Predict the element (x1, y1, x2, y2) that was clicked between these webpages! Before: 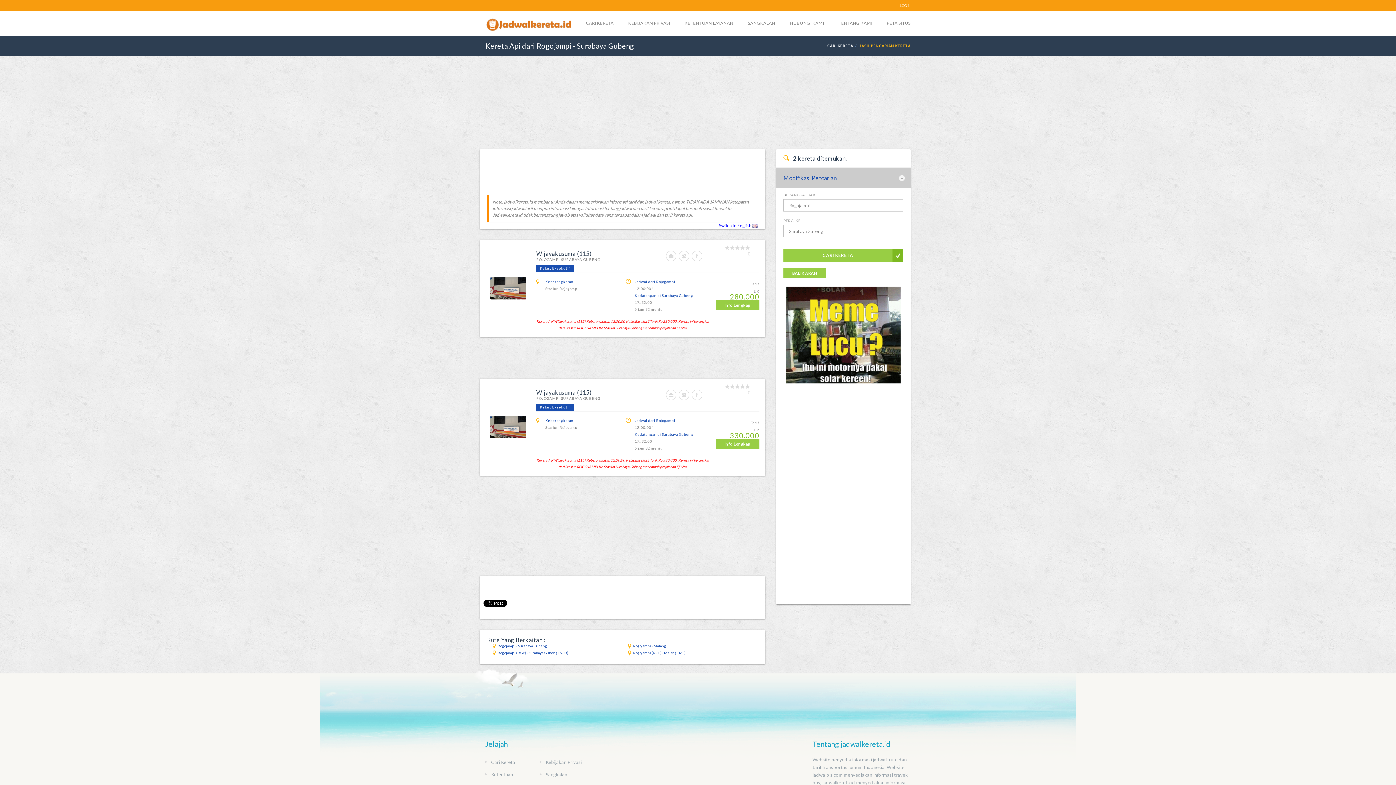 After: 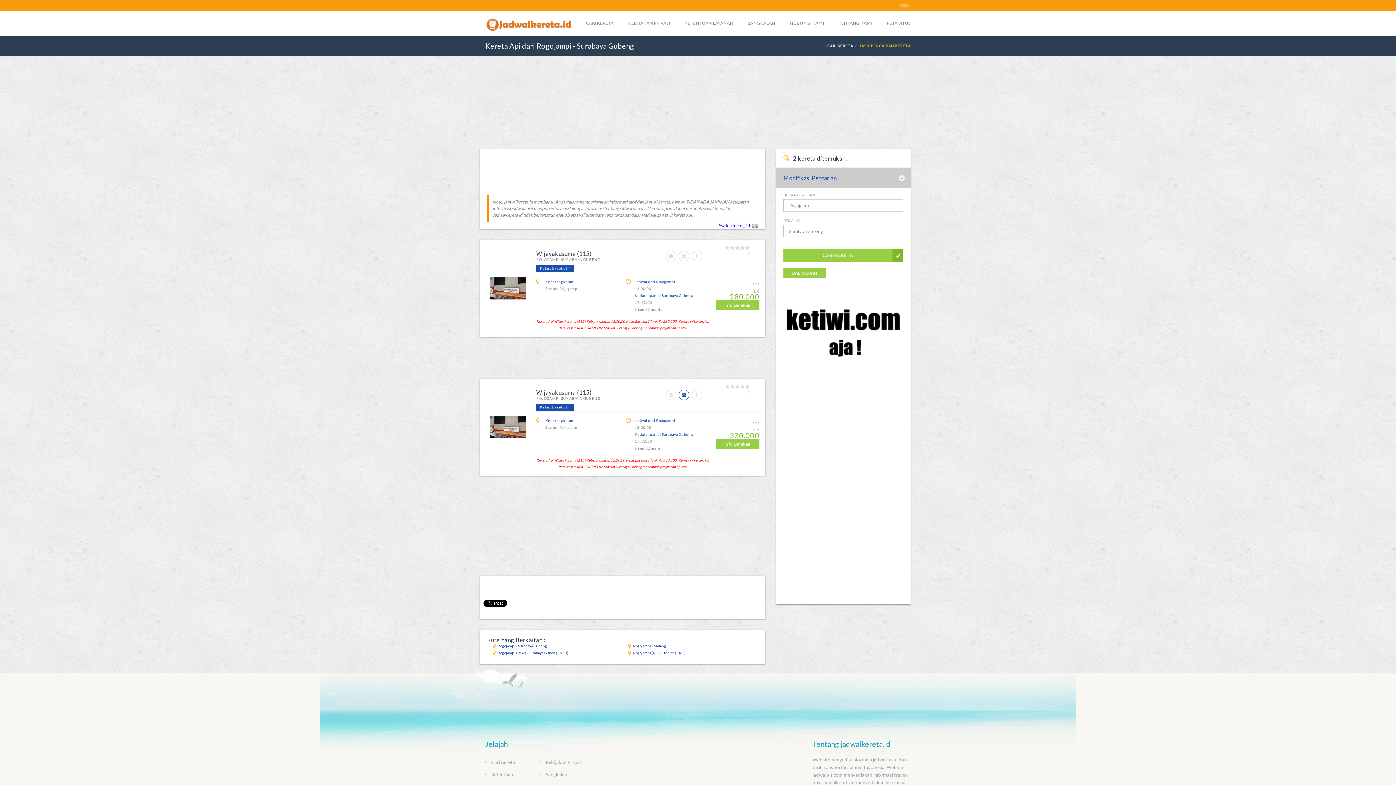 Action: label:   bbox: (679, 395, 692, 401)